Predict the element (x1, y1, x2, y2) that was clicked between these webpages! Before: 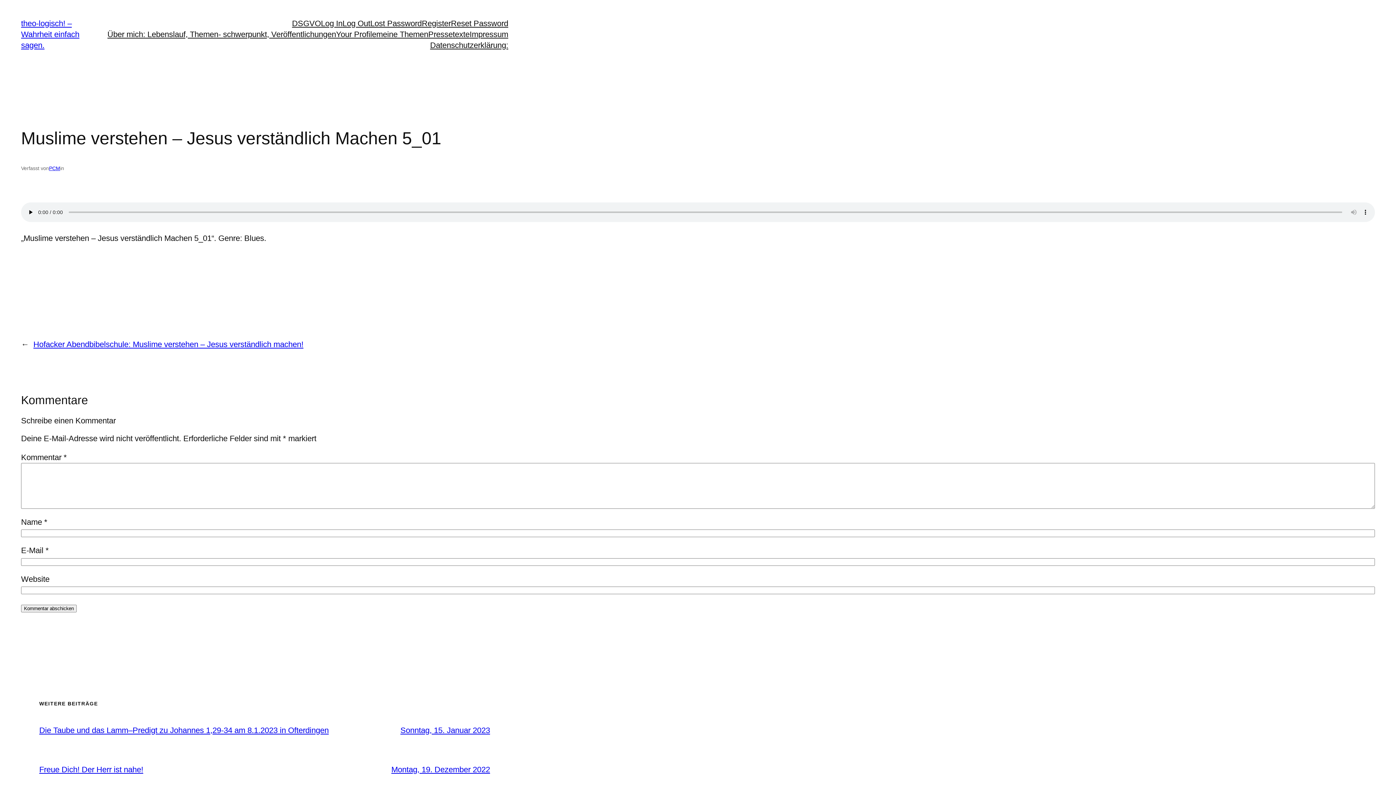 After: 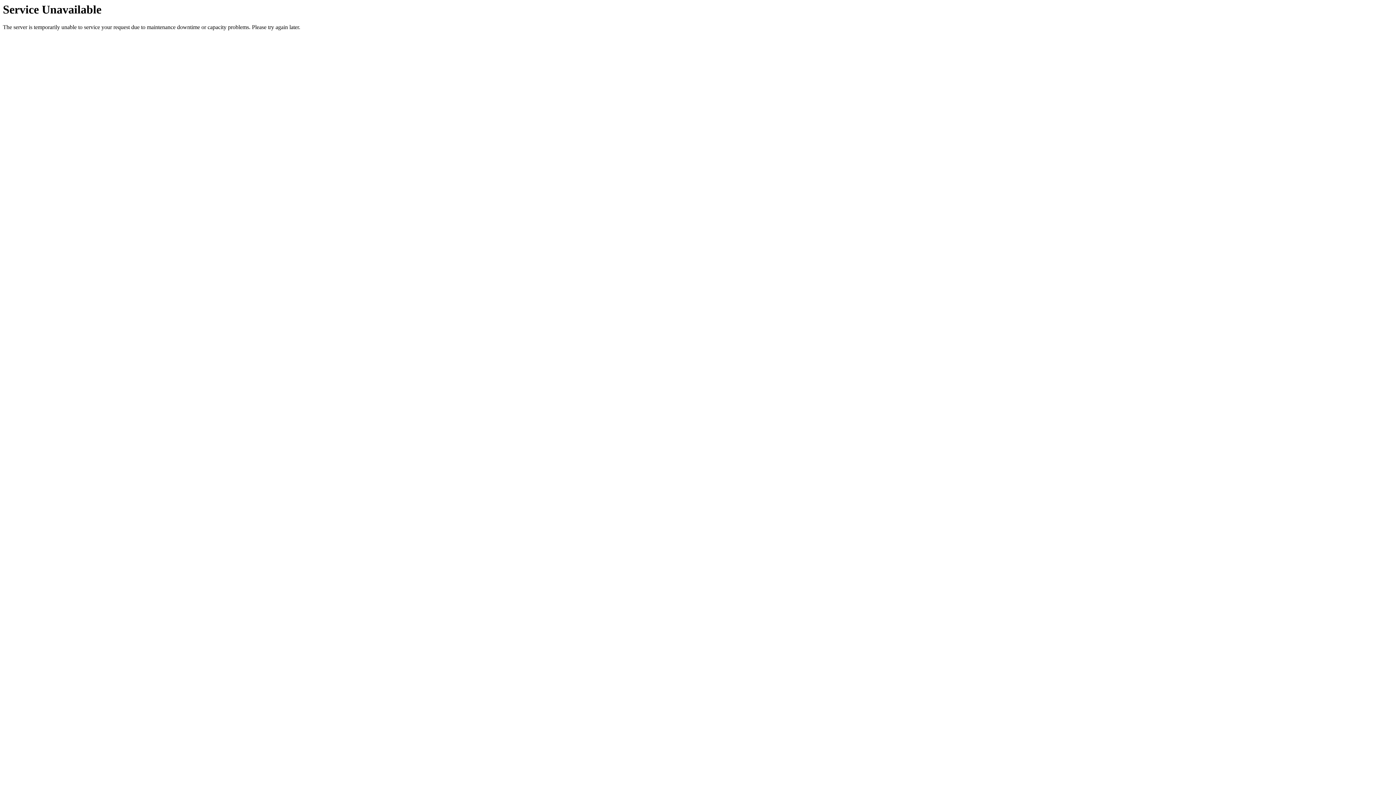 Action: label: DSGVO bbox: (292, 18, 321, 29)